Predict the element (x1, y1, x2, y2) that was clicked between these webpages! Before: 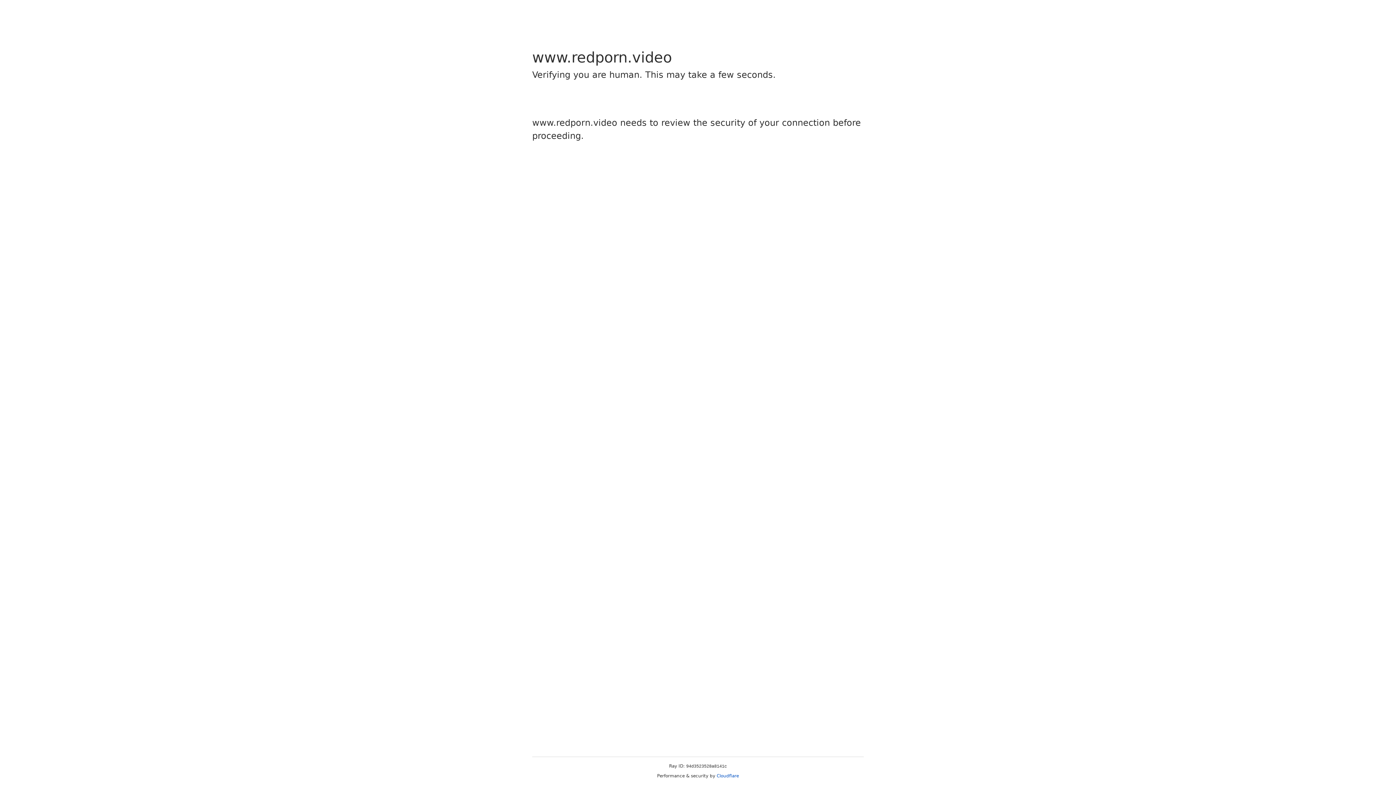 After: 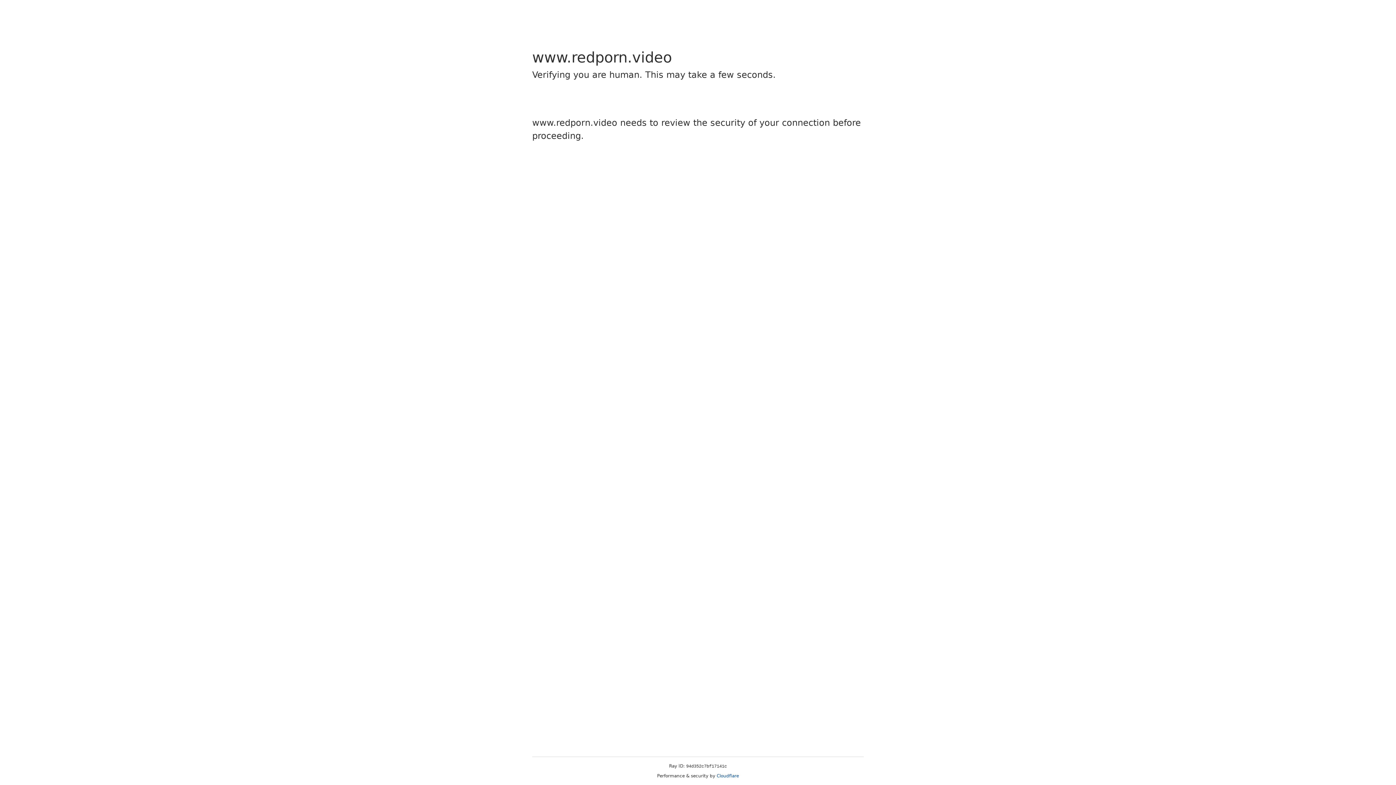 Action: bbox: (716, 773, 739, 778) label: Cloudflare